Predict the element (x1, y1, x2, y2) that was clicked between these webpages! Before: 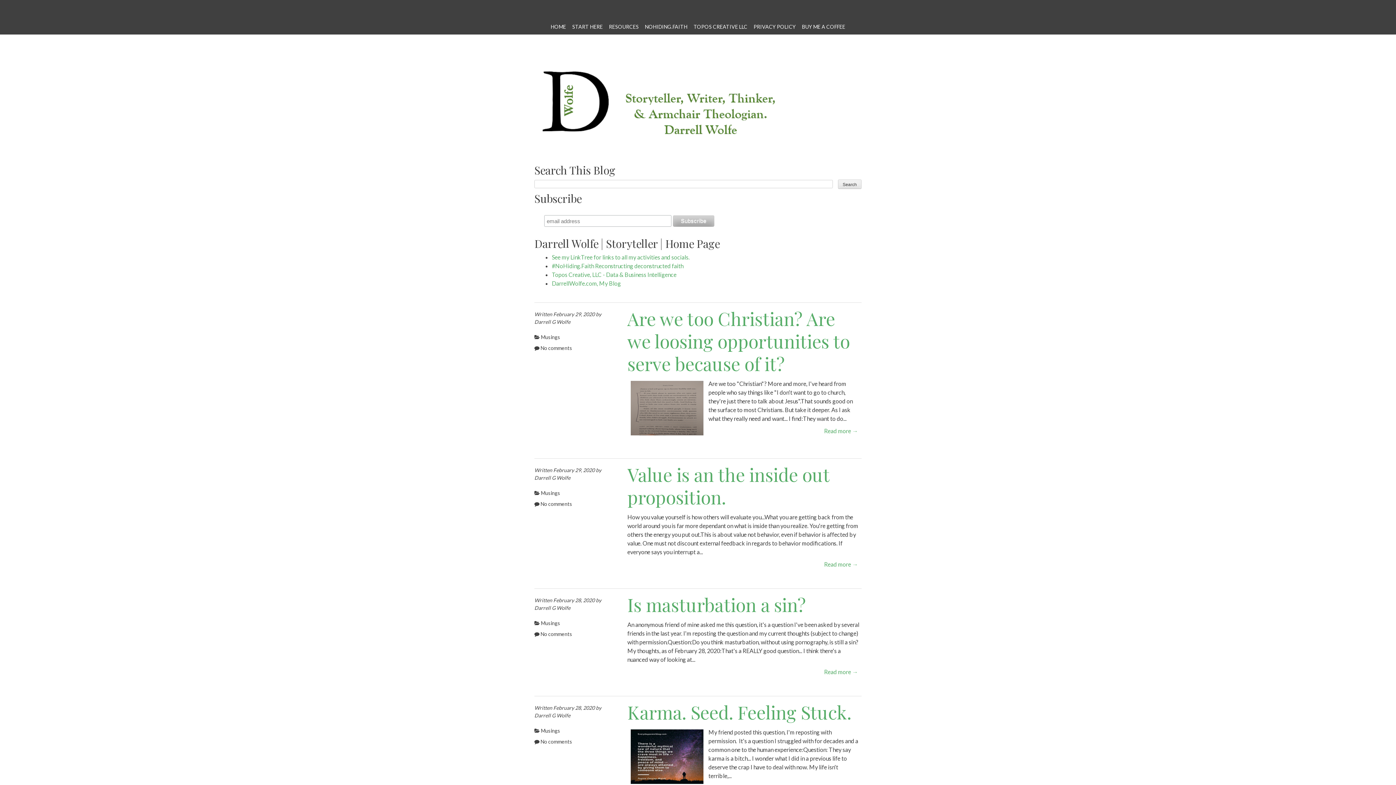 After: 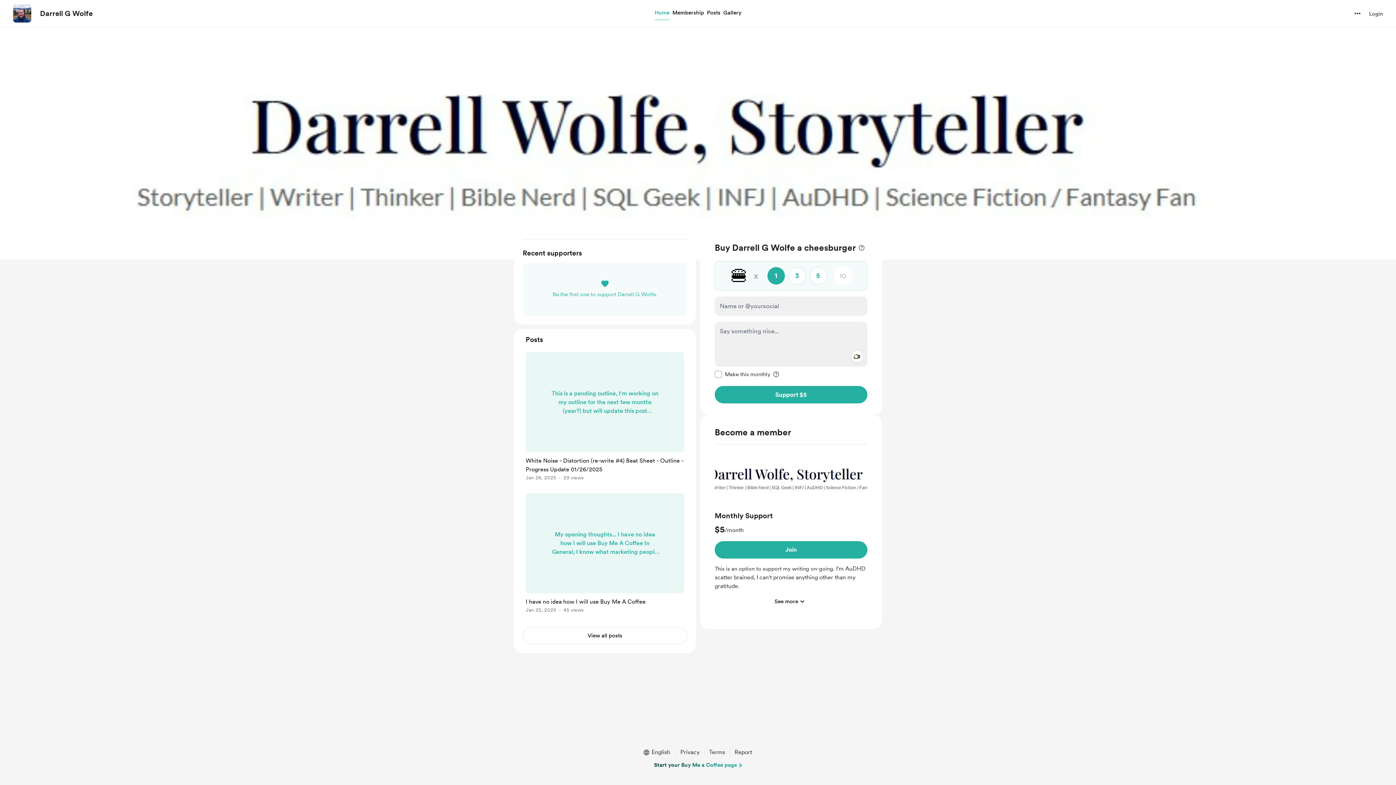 Action: label: BUY ME A COFFEE bbox: (799, 20, 848, 33)